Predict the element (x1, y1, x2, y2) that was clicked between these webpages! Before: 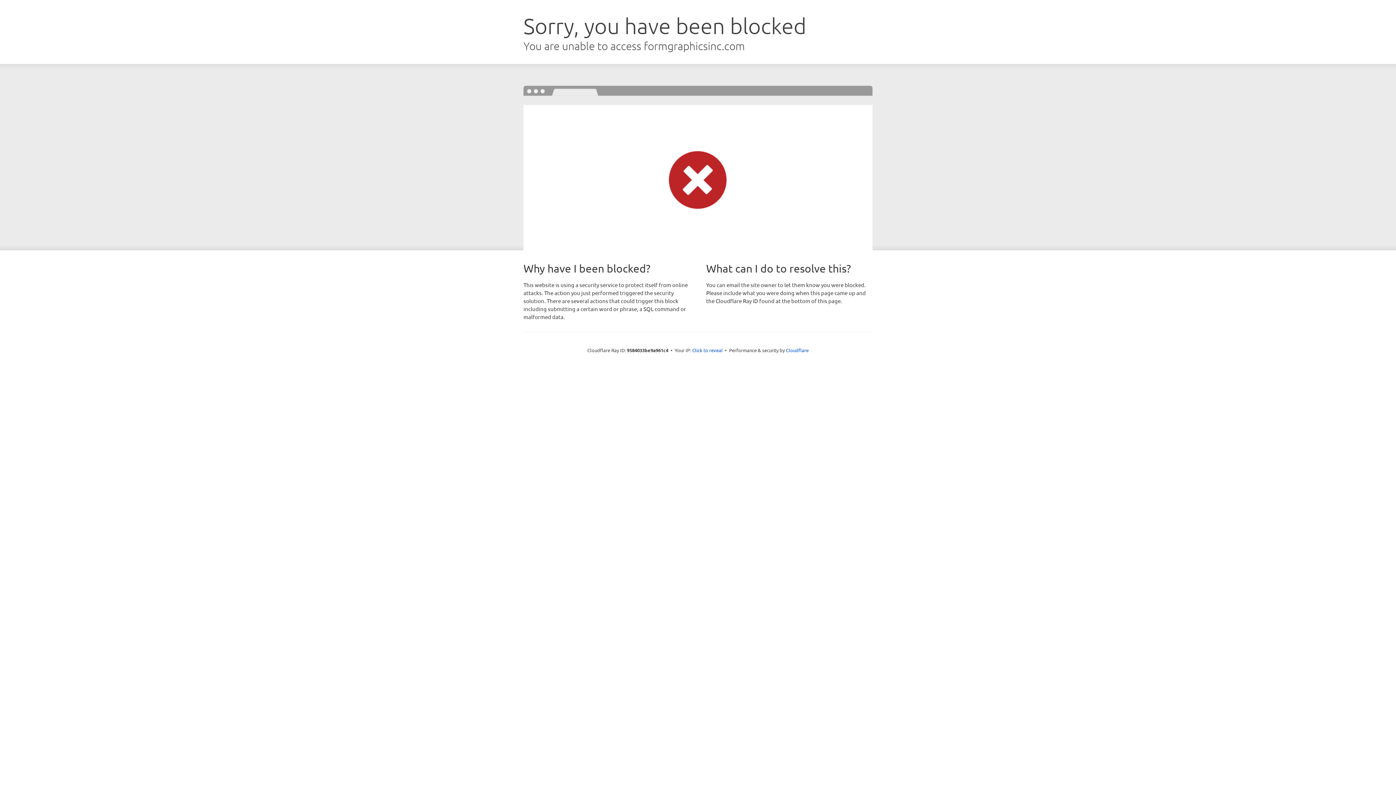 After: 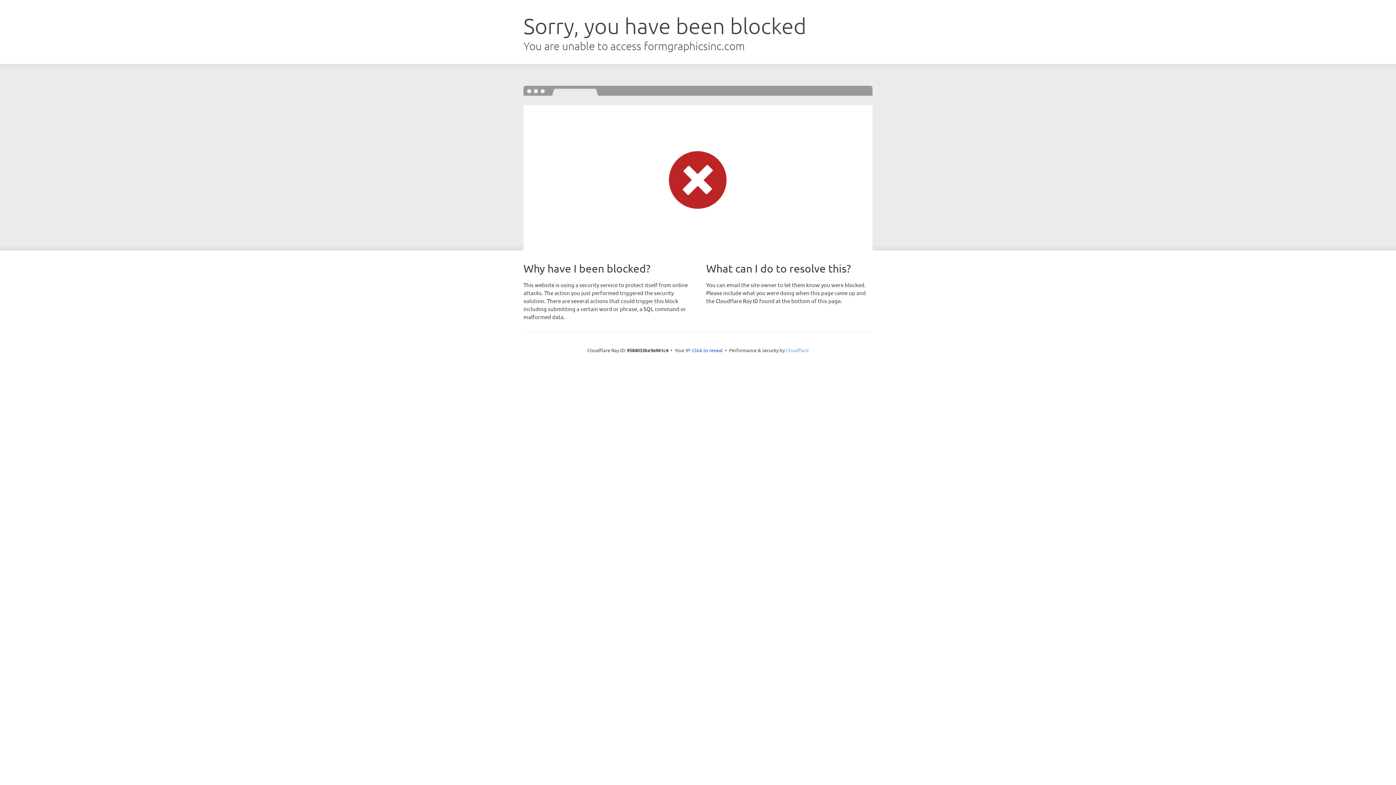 Action: label: Cloudflare bbox: (786, 347, 808, 353)